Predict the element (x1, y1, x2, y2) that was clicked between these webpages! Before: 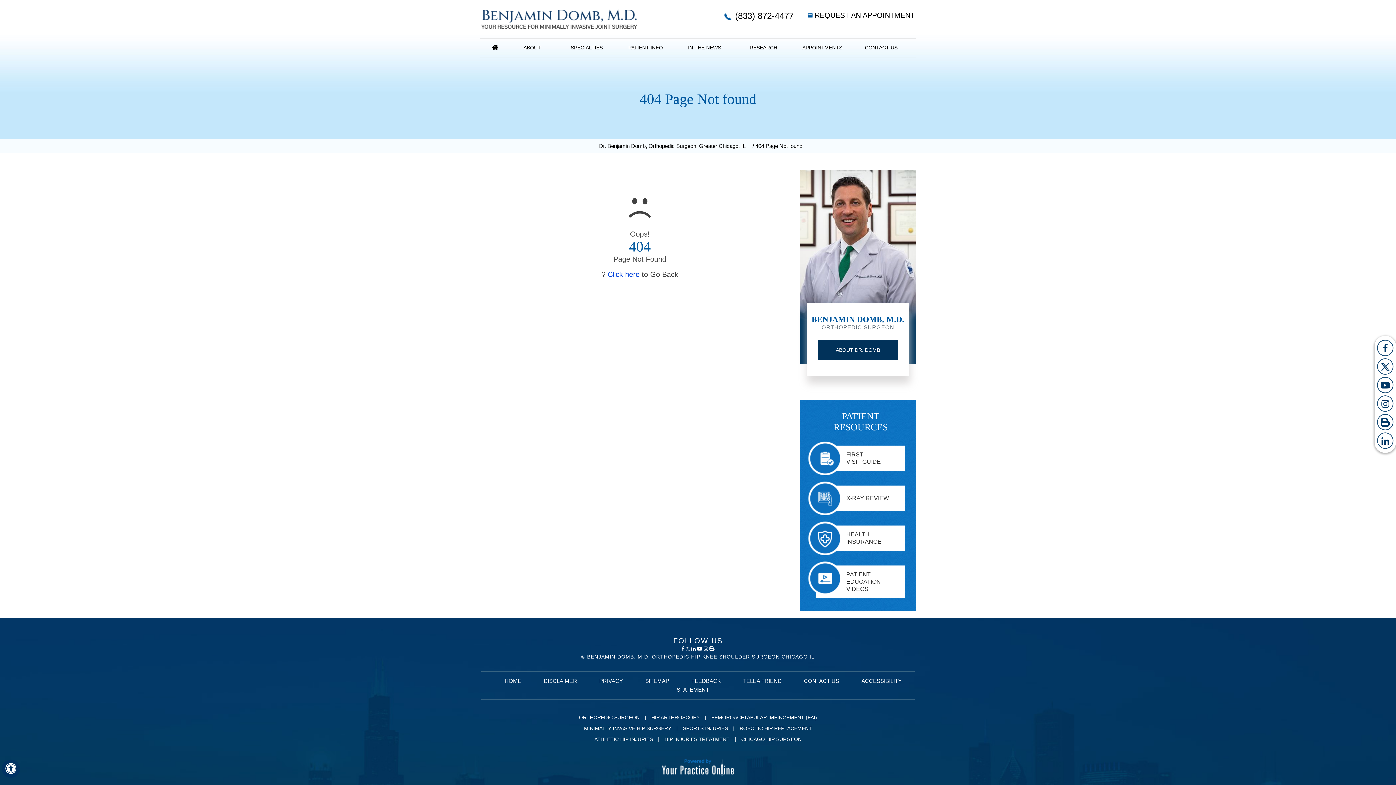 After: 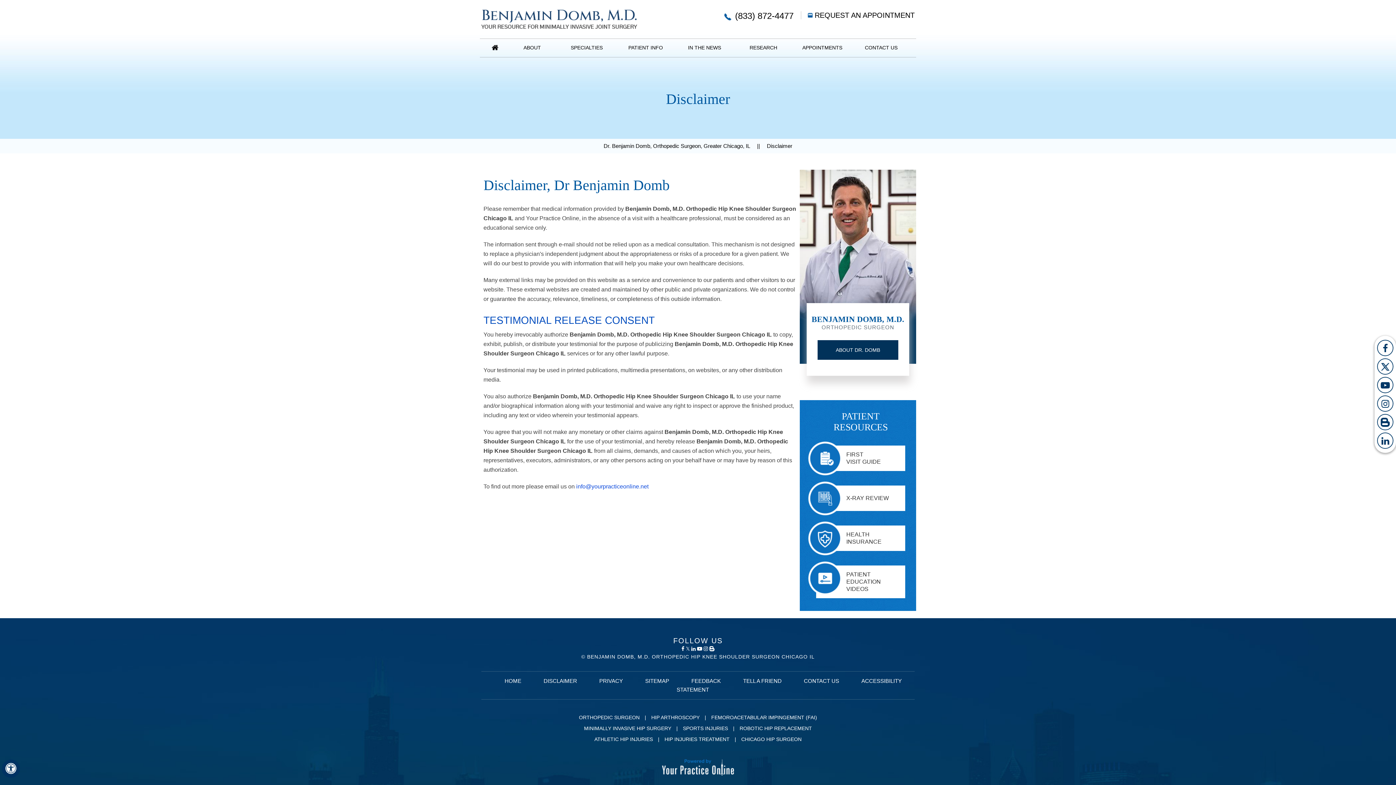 Action: bbox: (533, 678, 587, 684) label: DISCLAIMER